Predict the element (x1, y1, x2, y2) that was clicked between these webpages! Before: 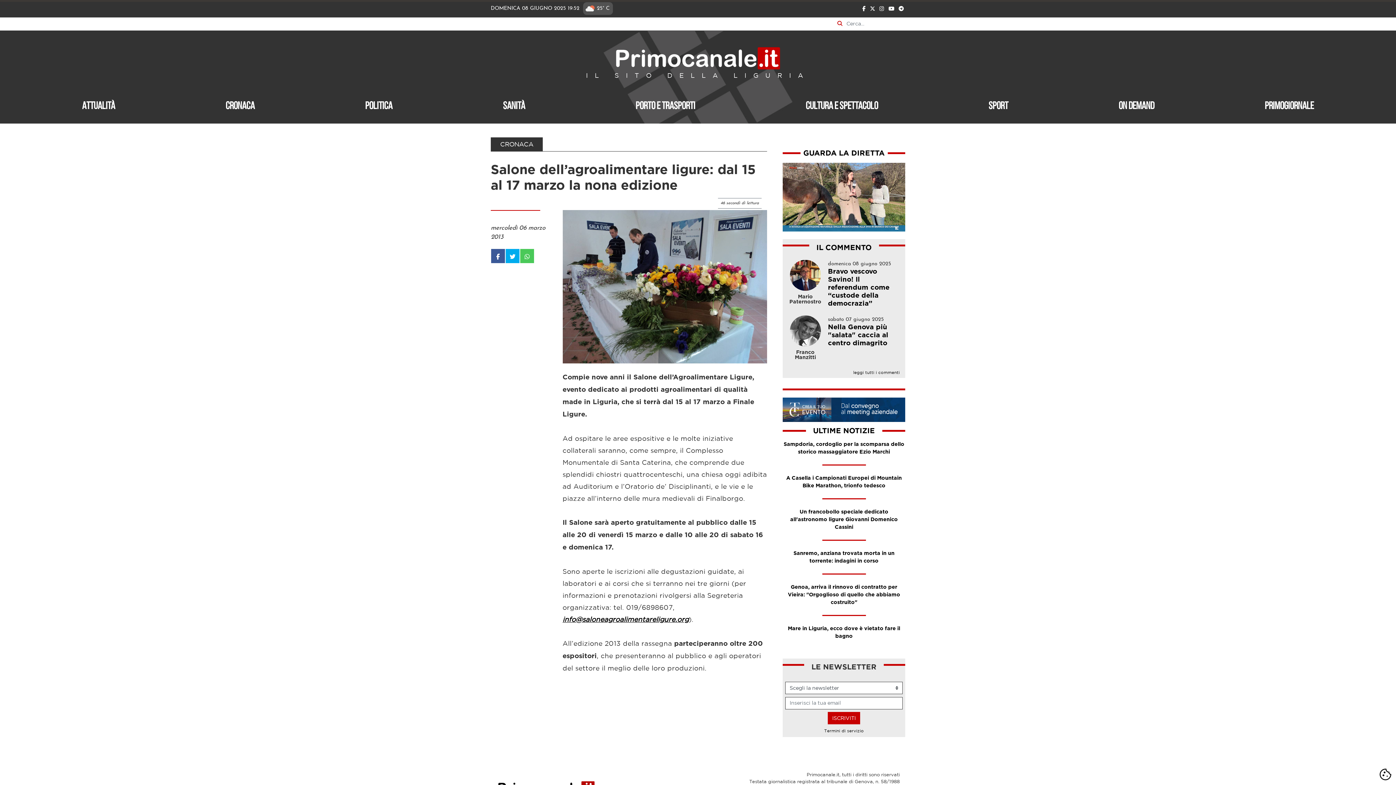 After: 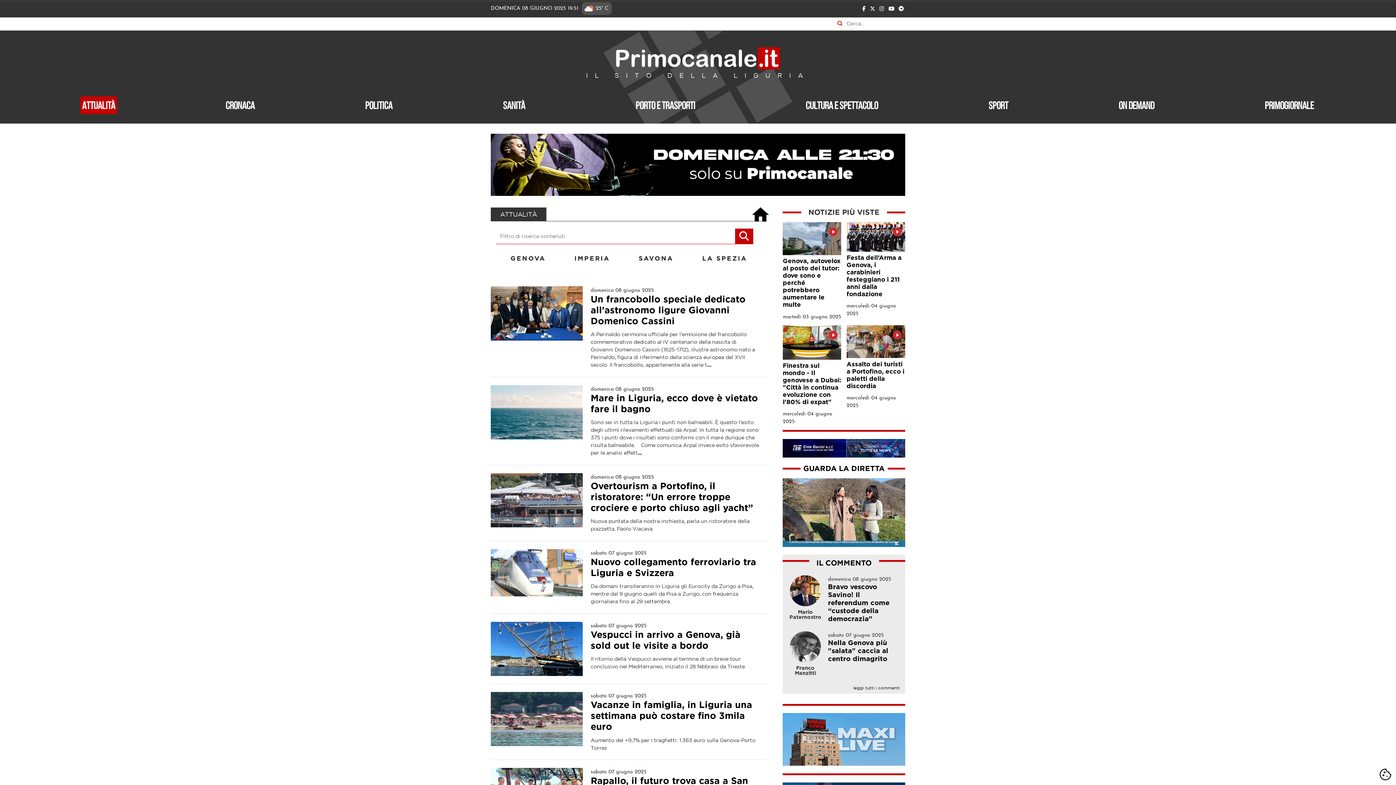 Action: bbox: (80, 96, 117, 114) label: Attualità